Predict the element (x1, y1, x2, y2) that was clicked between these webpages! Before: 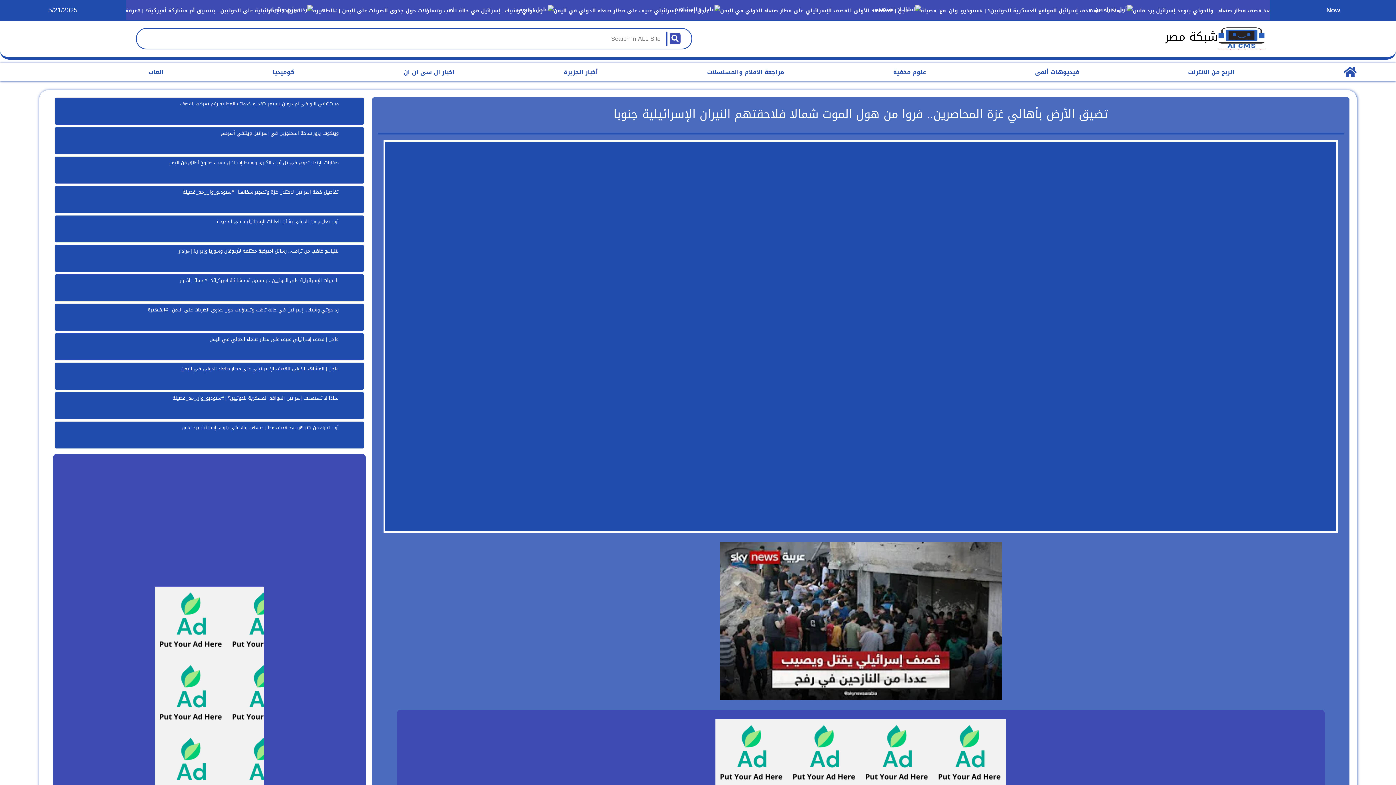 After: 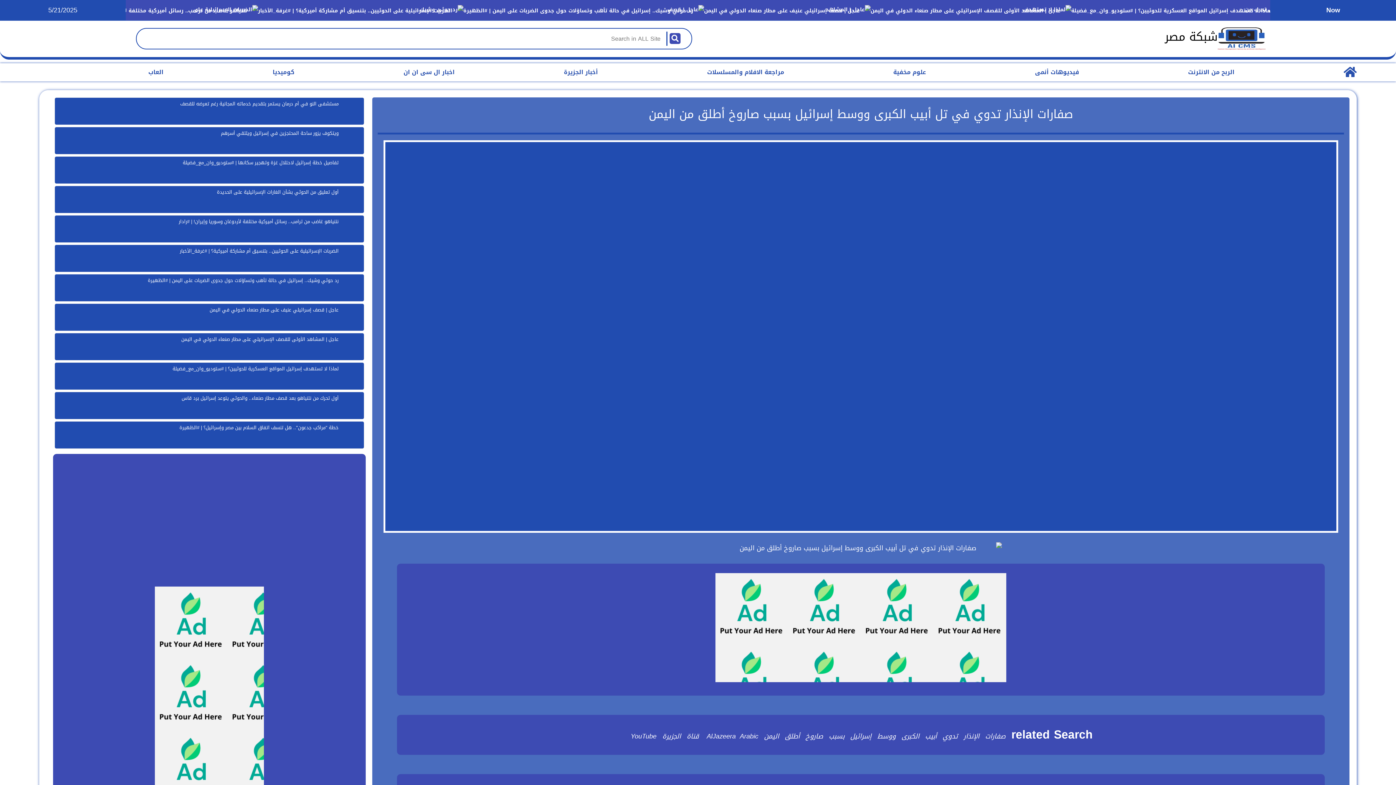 Action: label: صفارات الإنذار تدوي في تل أبيب الكبرى ووسط إسرائيل بسبب صاروخ أطلق من اليمن bbox: (54, 156, 364, 184)